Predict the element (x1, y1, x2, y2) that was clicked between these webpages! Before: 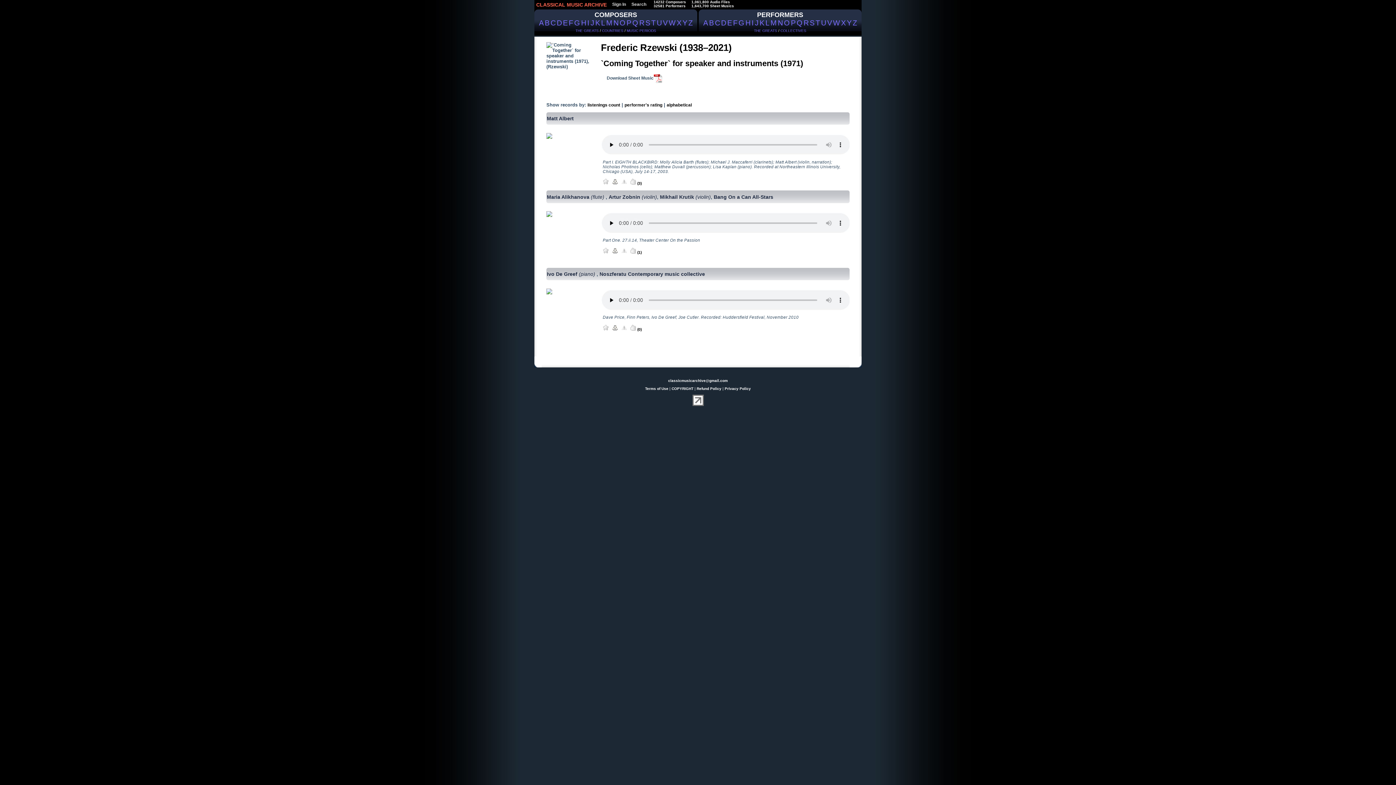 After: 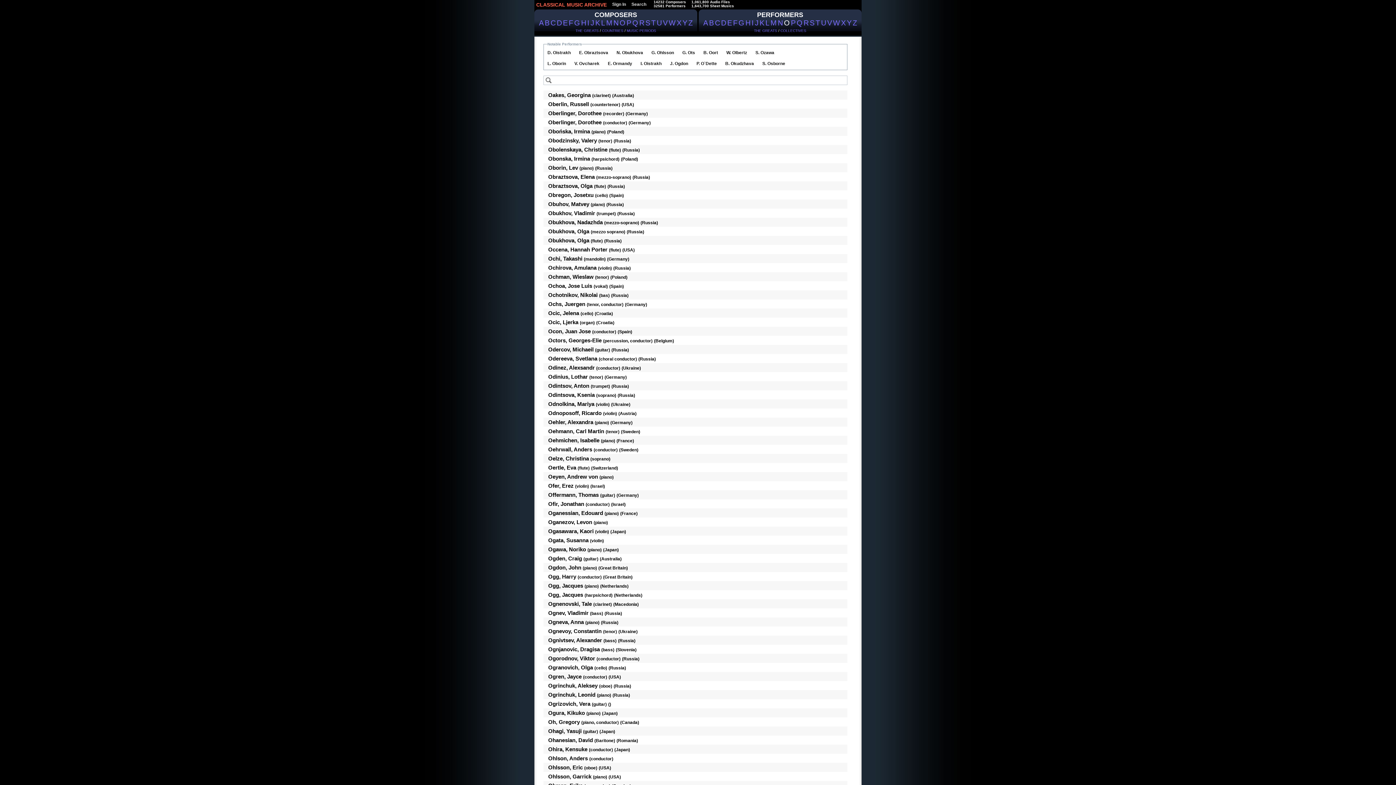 Action: bbox: (784, 18, 790, 26) label: O